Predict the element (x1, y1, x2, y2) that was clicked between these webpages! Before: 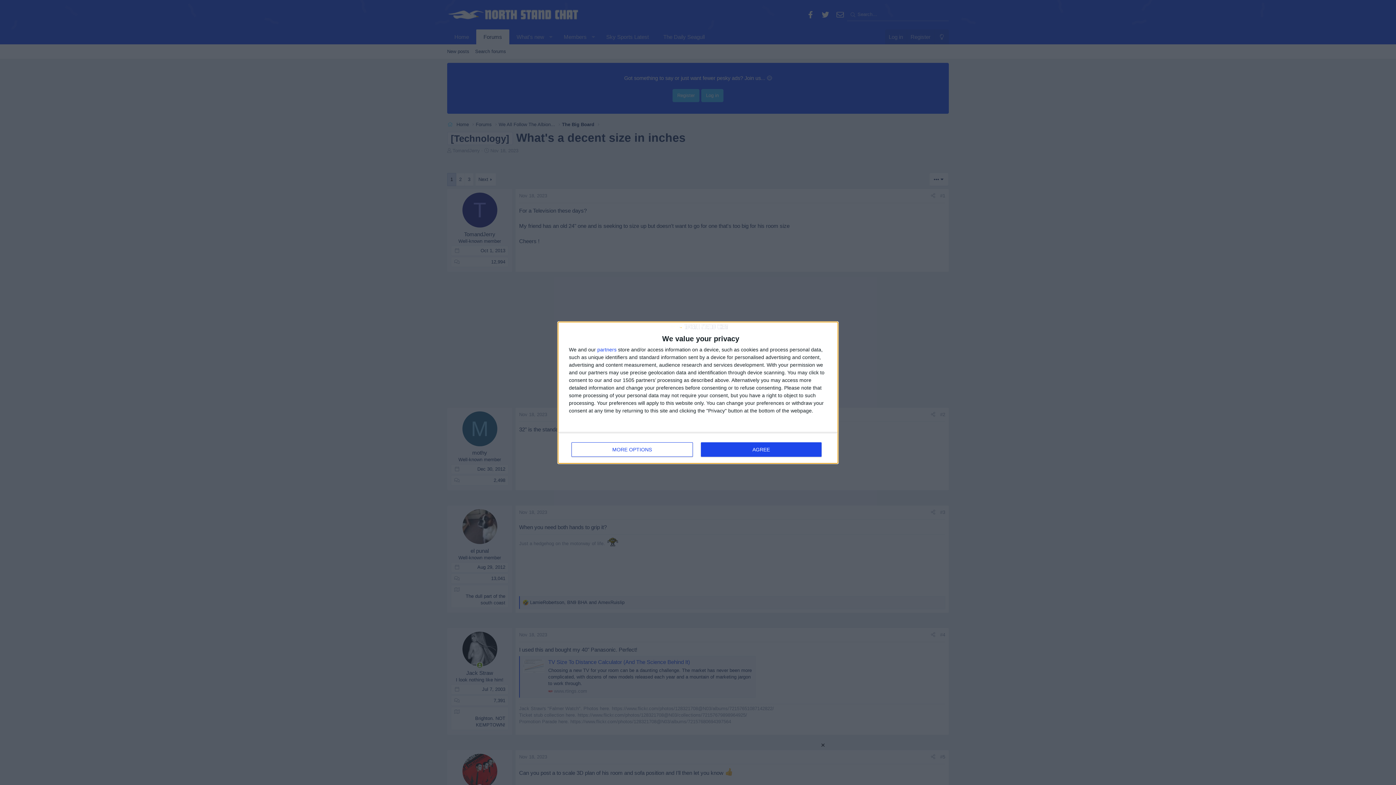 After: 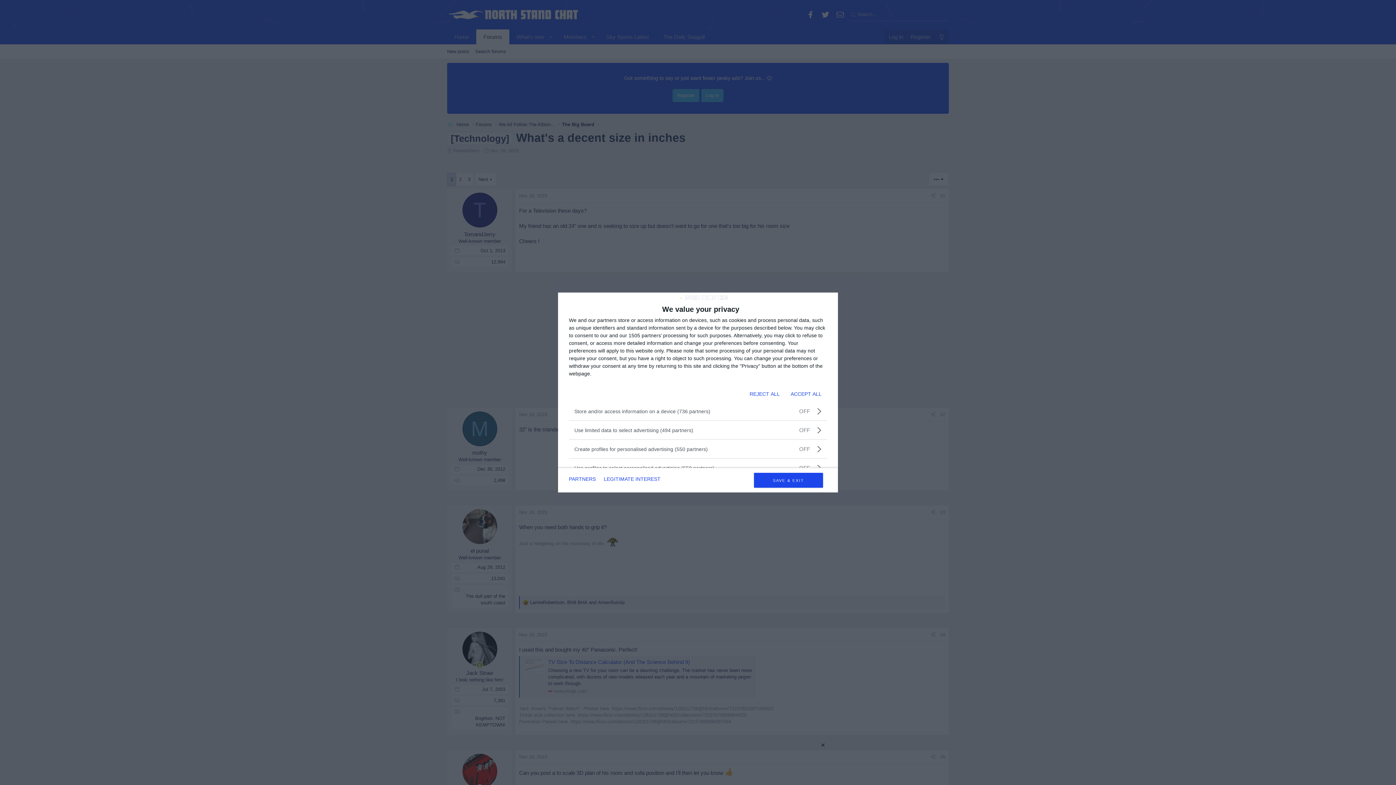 Action: bbox: (571, 442, 692, 456) label: MORE OPTIONS